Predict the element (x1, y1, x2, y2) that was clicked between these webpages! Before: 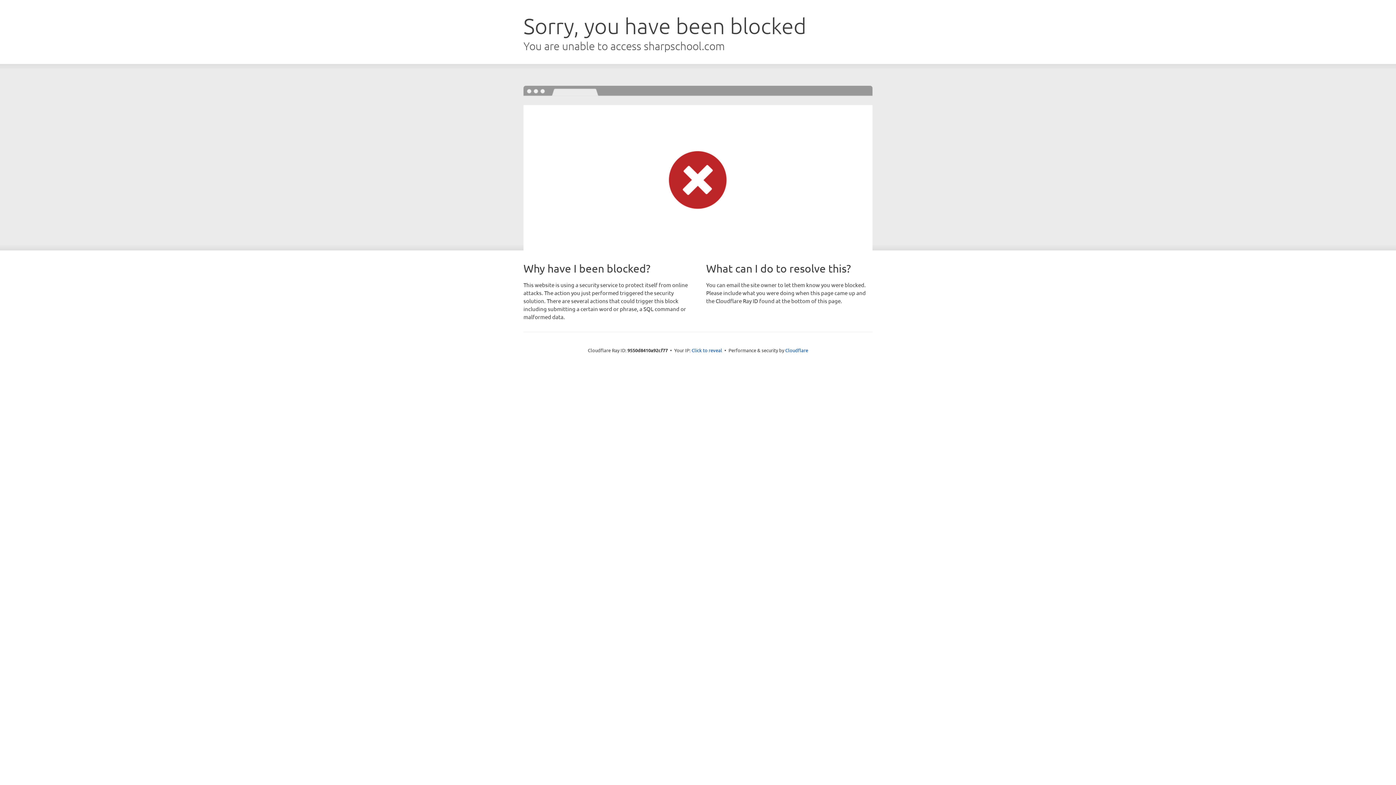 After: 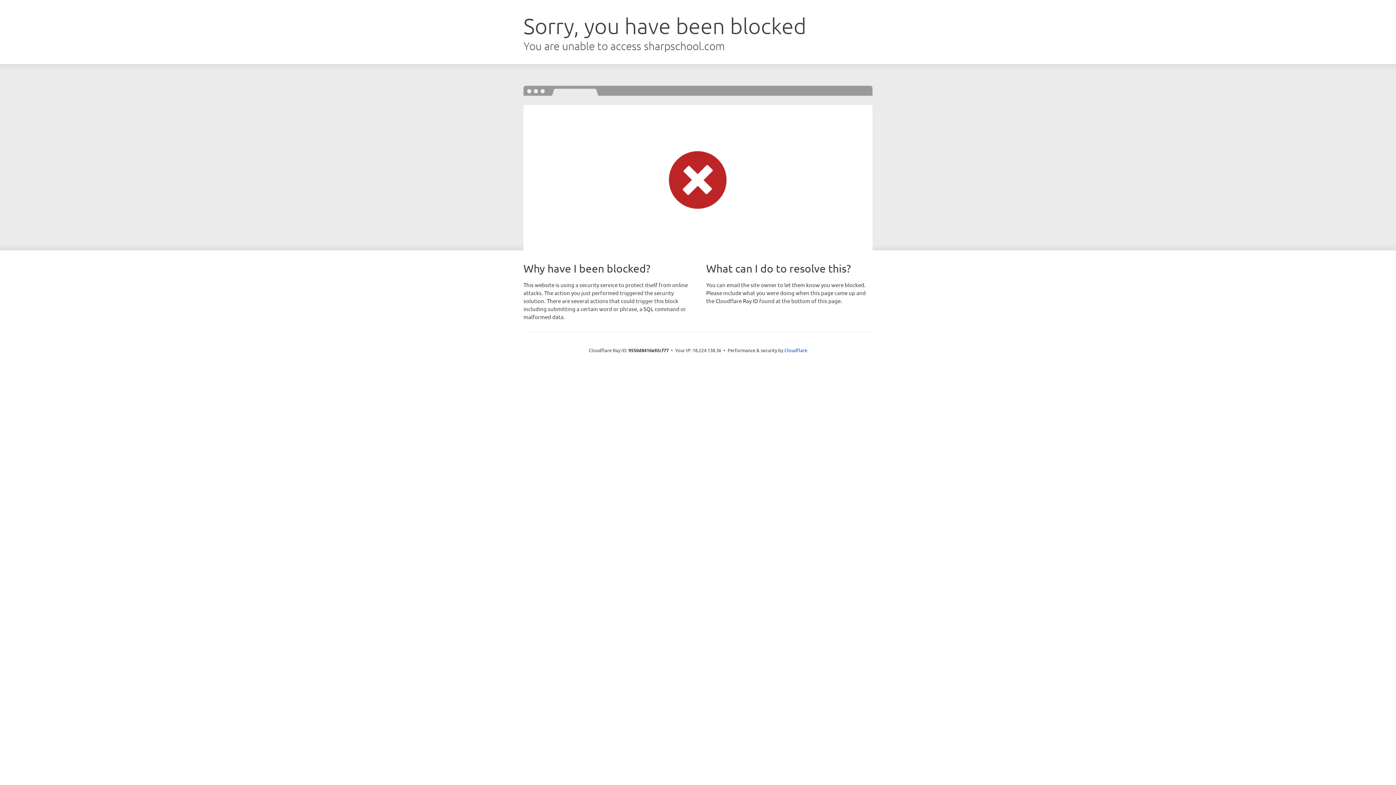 Action: label: Click to reveal bbox: (691, 346, 722, 353)